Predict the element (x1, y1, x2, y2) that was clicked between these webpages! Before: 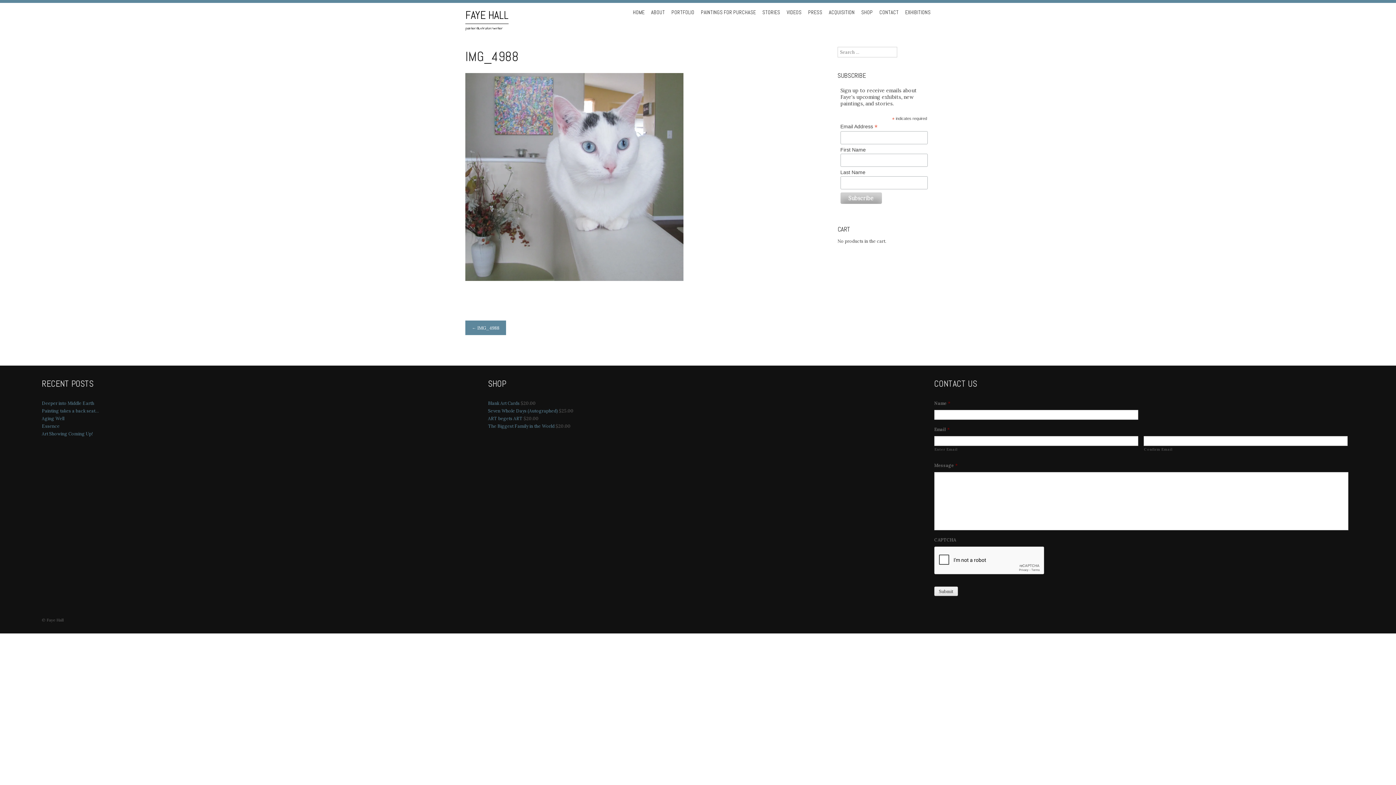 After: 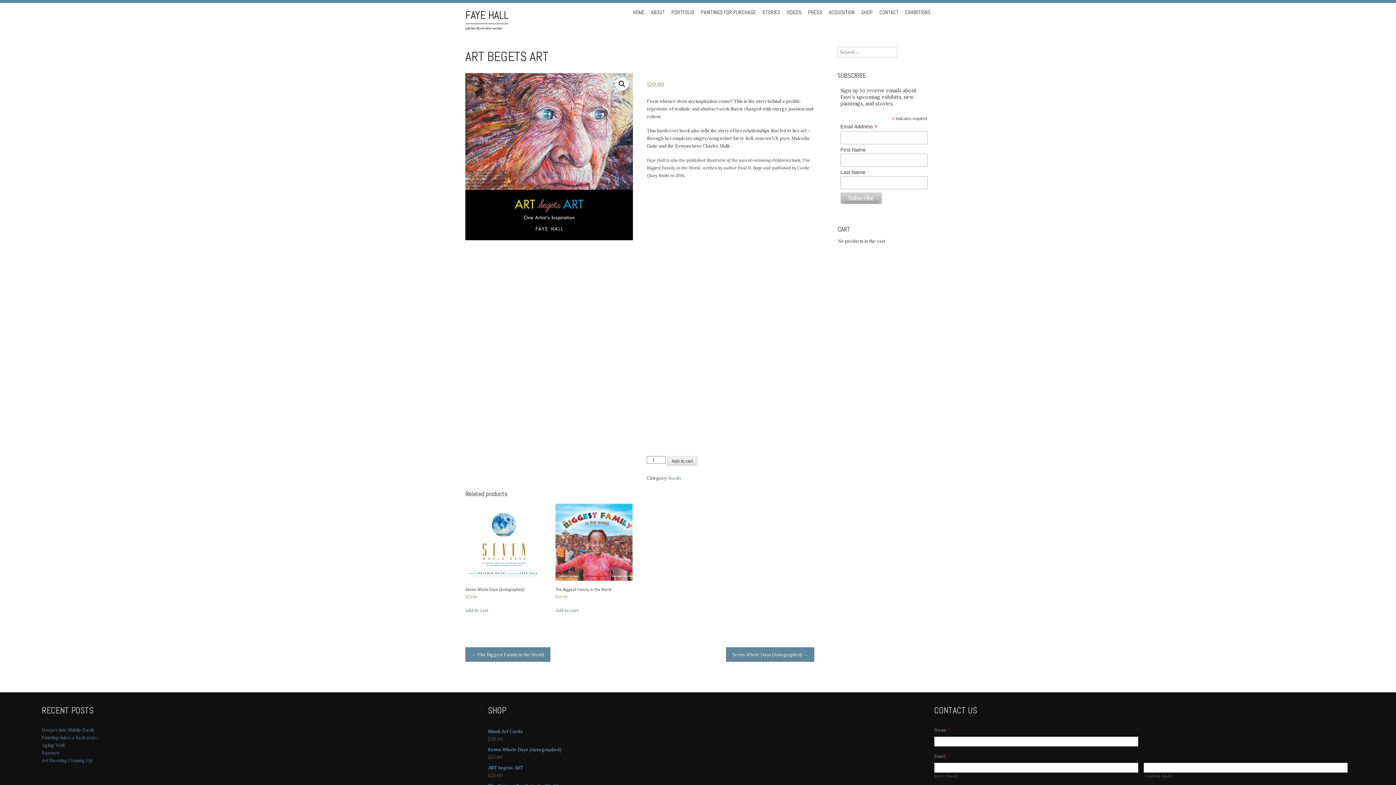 Action: label: ART begets ART  bbox: (488, 416, 523, 421)